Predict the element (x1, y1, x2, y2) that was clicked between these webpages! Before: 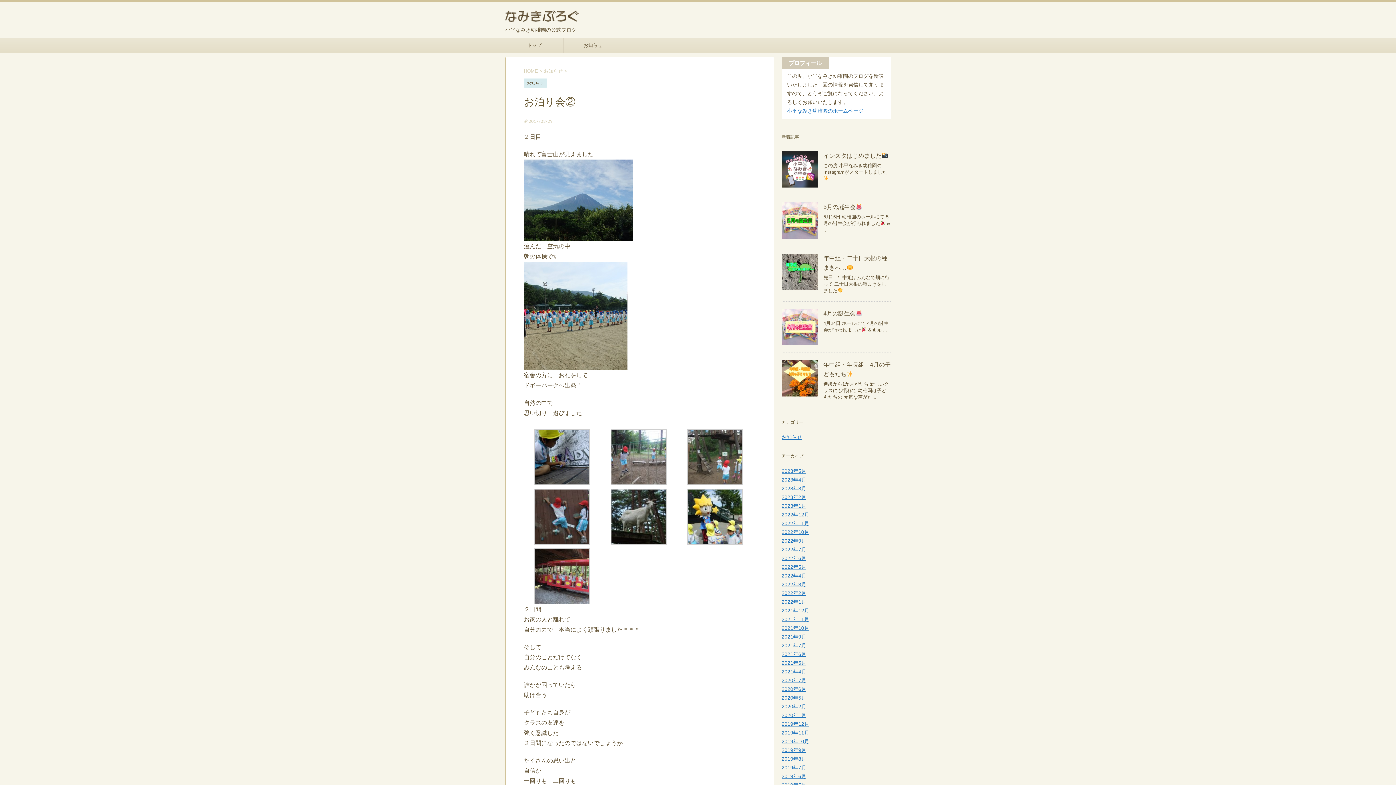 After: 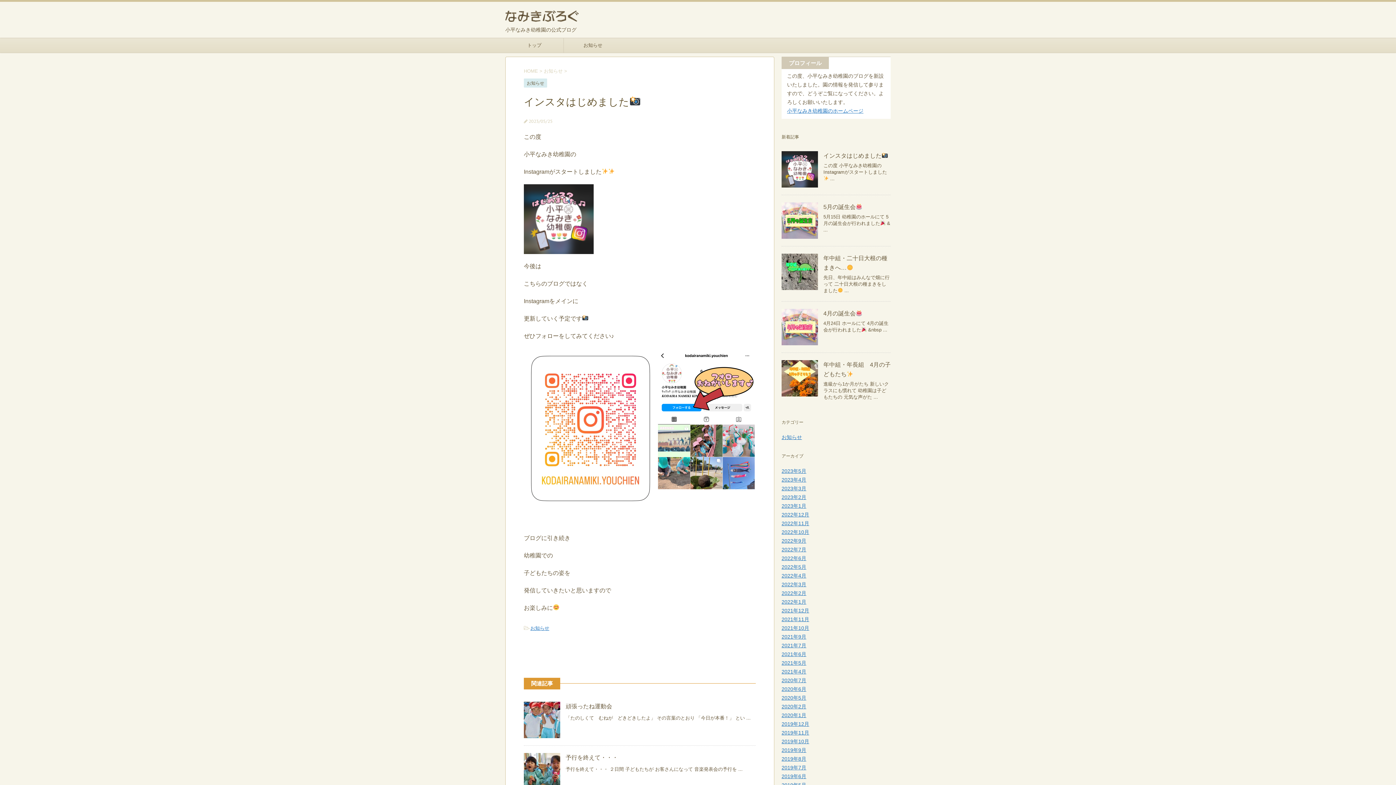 Action: bbox: (781, 181, 818, 187)